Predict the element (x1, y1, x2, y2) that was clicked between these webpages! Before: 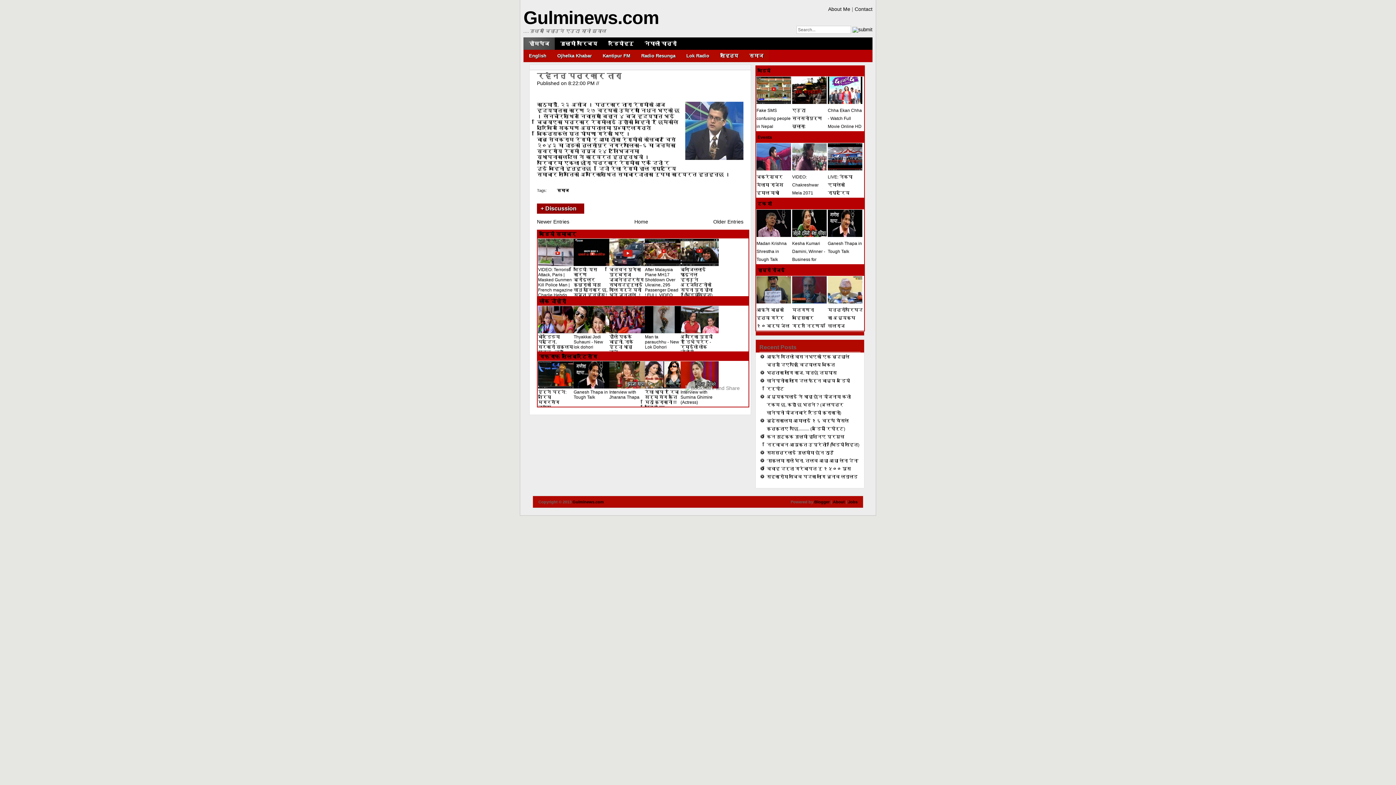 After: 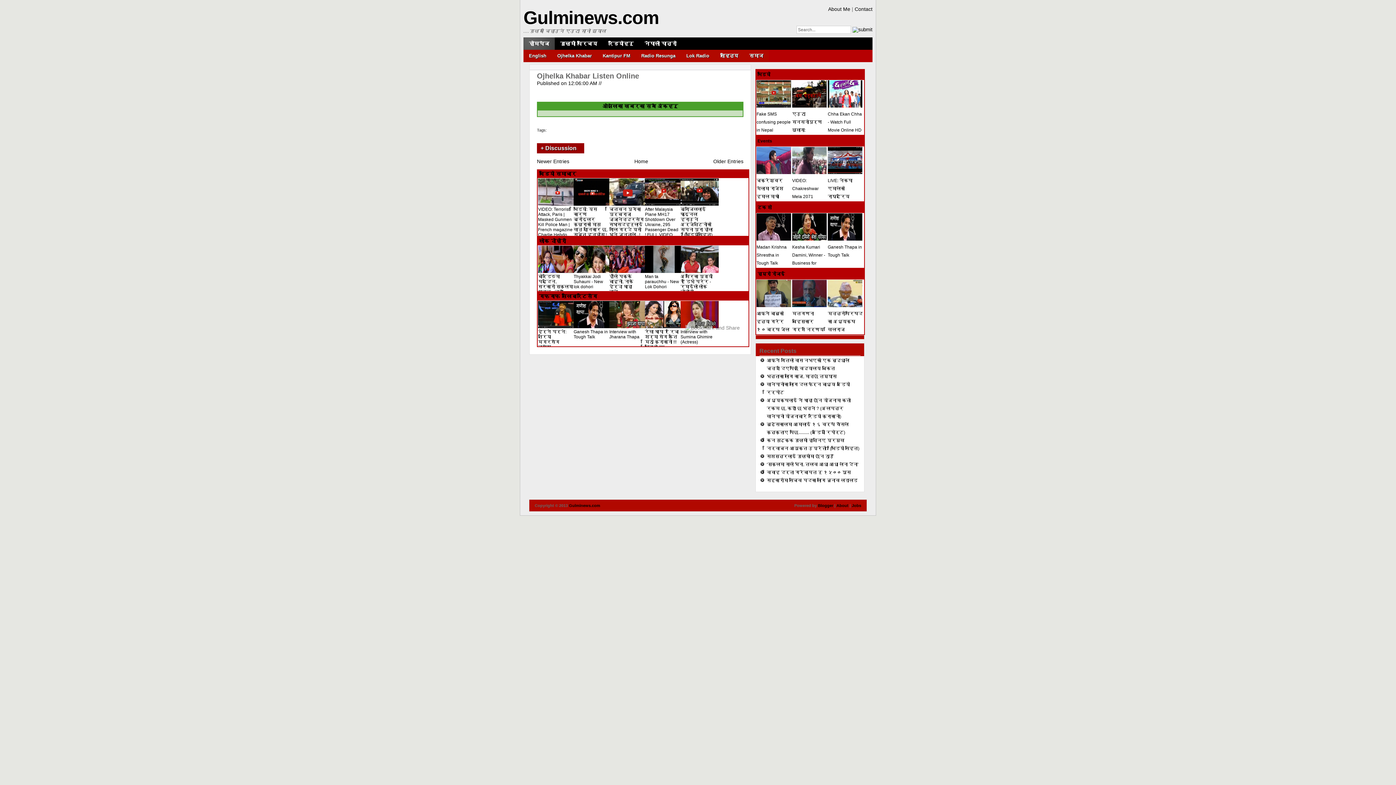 Action: bbox: (552, 49, 597, 62) label: Ojhelka Khabar